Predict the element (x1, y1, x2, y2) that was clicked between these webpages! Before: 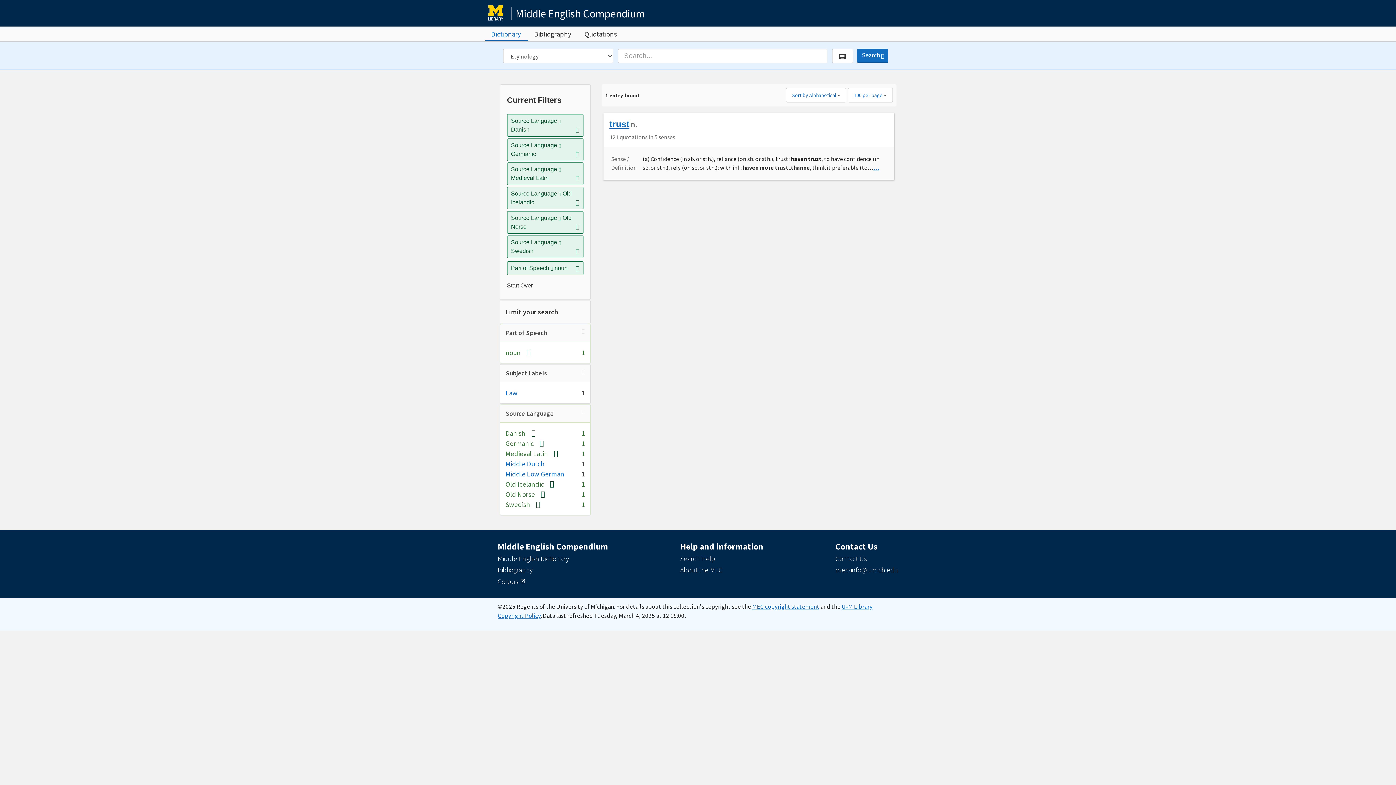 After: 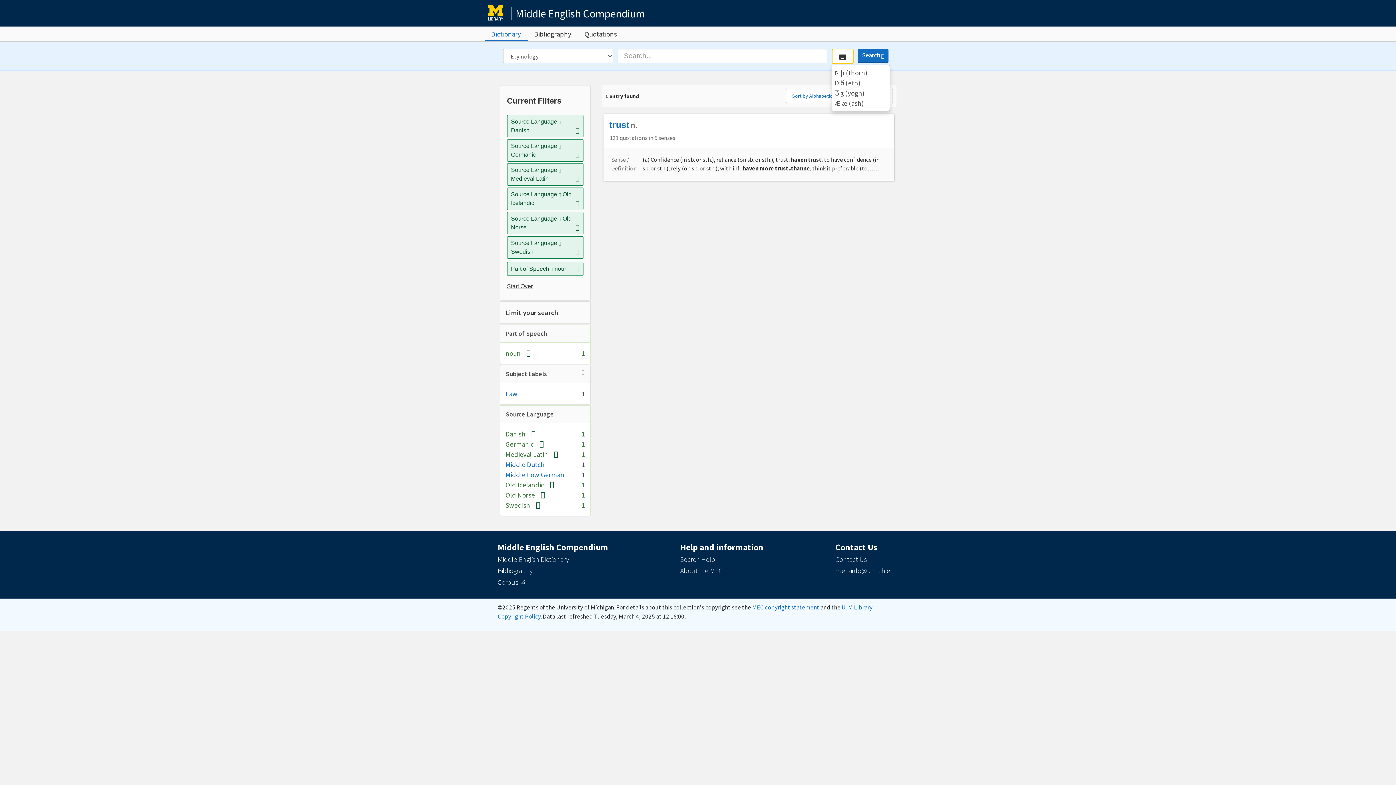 Action: bbox: (832, 48, 853, 63)